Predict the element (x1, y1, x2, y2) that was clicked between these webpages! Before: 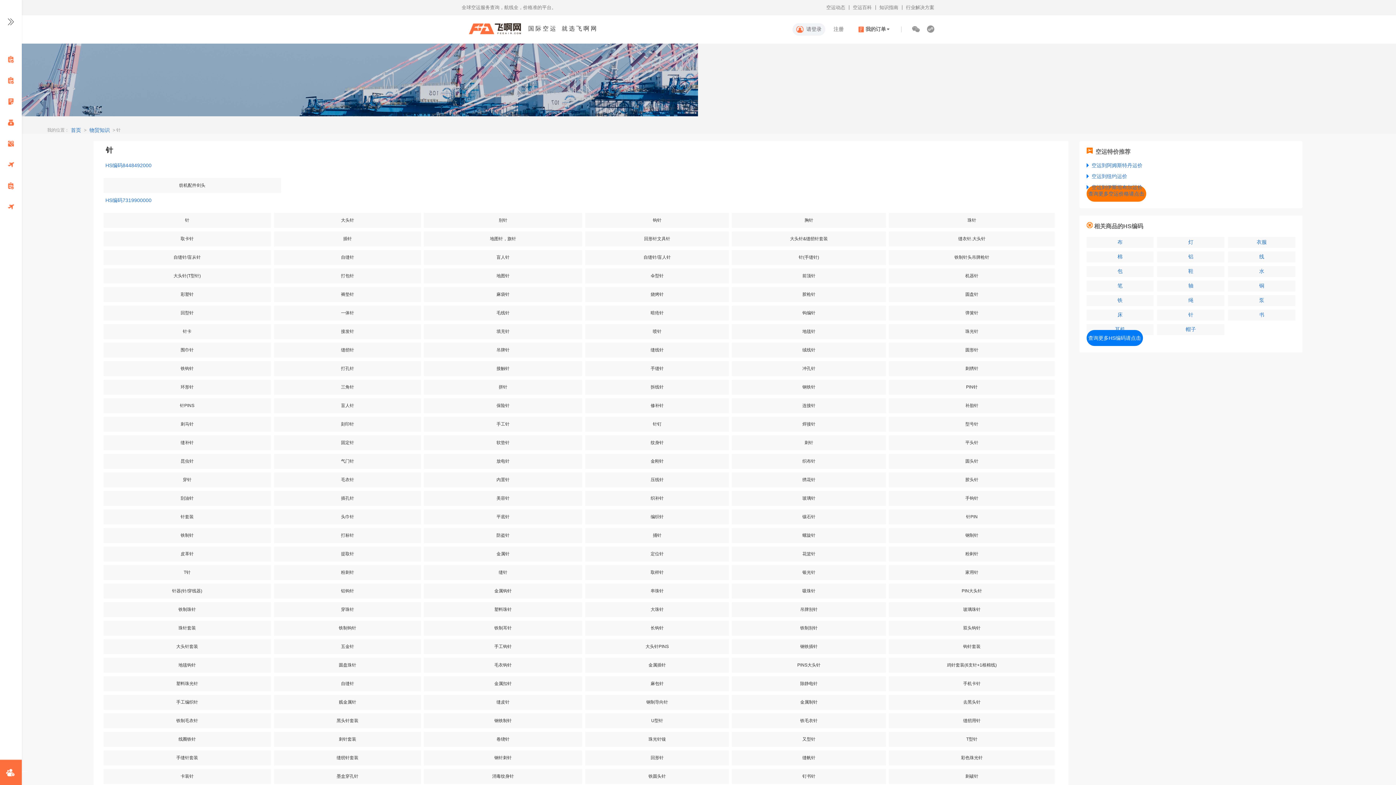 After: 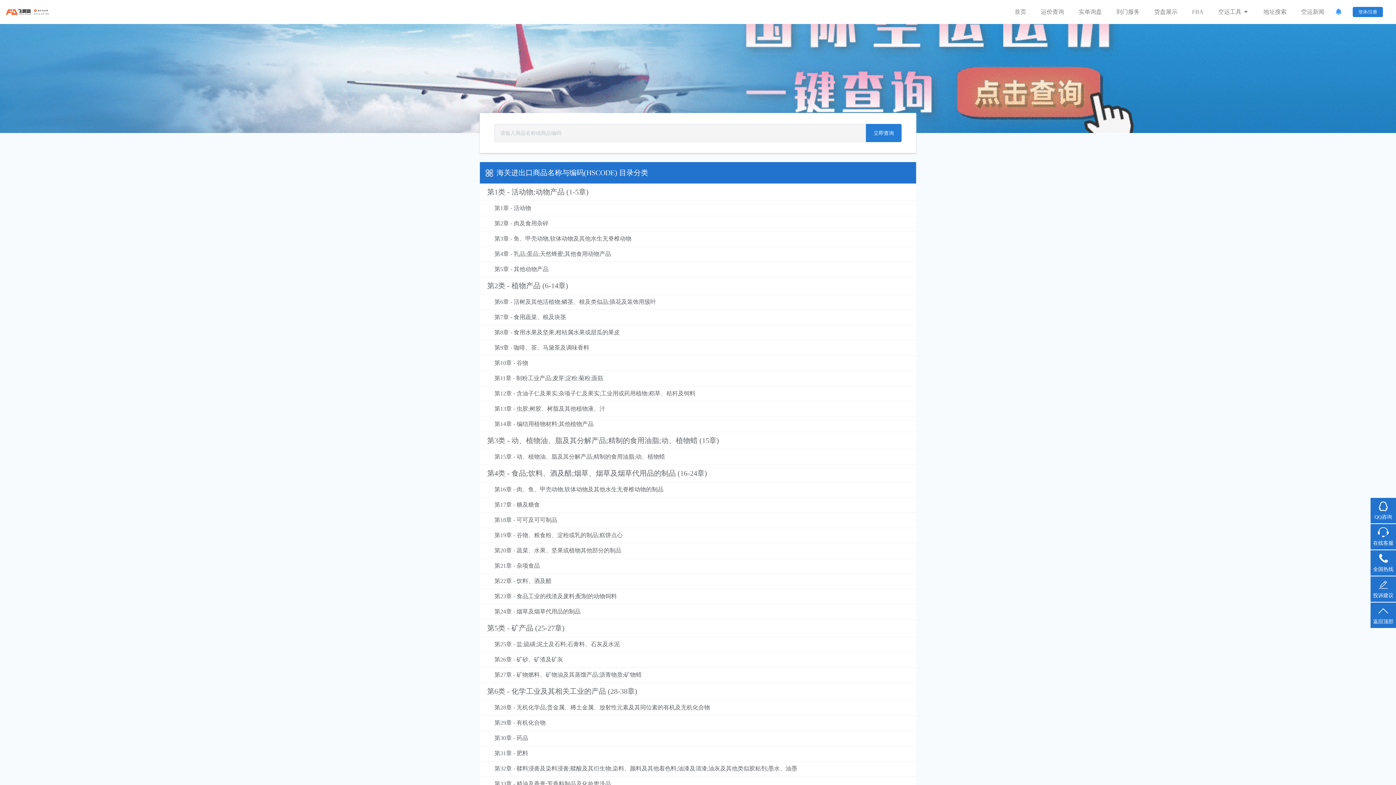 Action: bbox: (1257, 268, 1266, 274) label: 水